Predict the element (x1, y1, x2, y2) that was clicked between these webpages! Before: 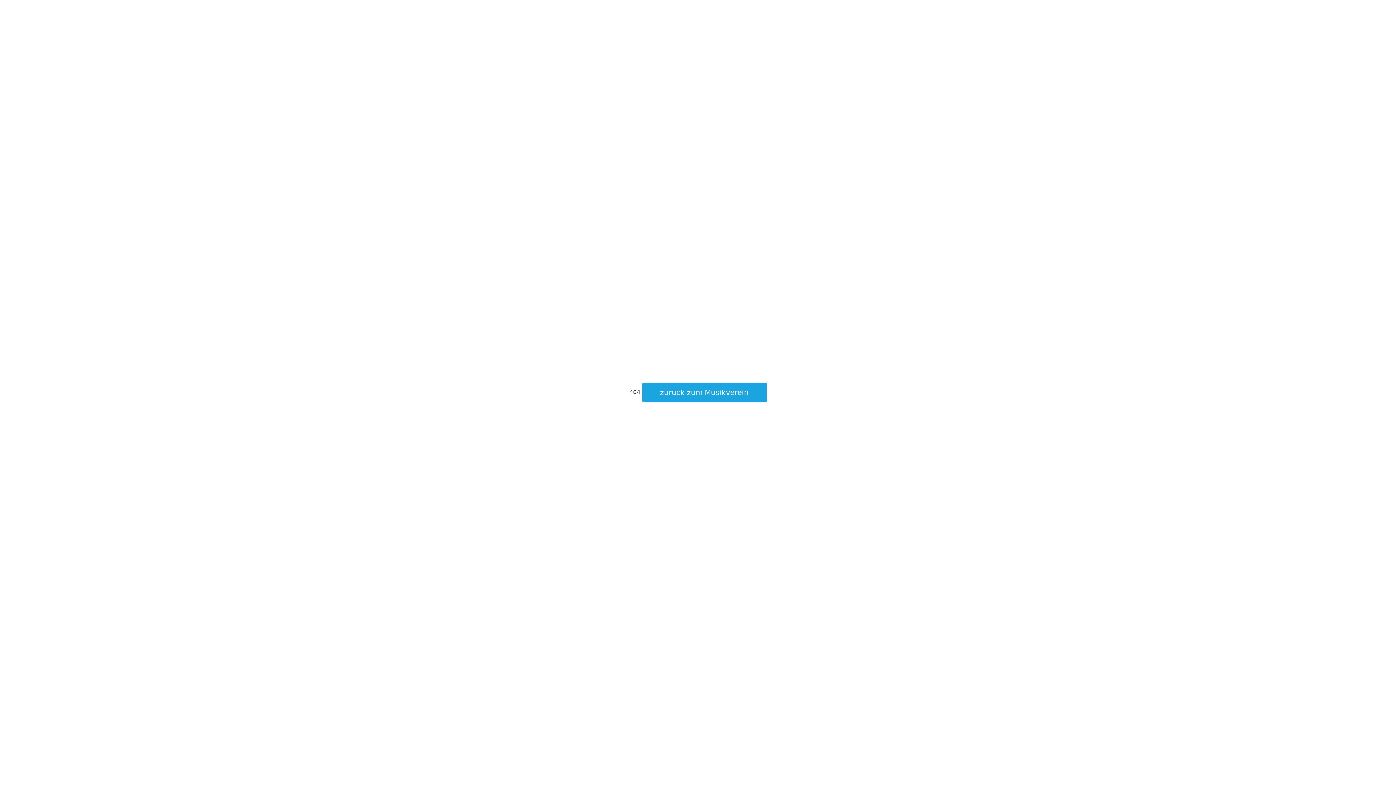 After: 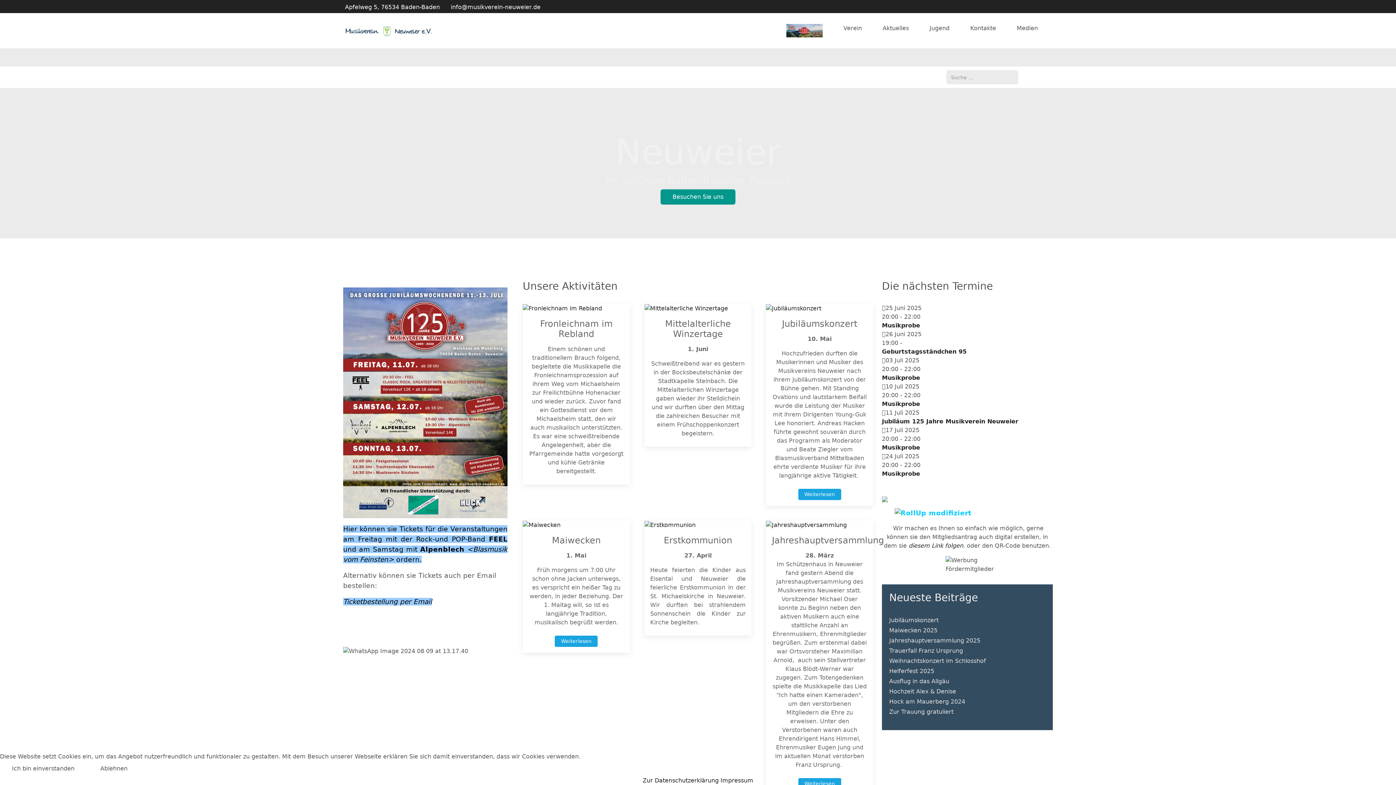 Action: bbox: (642, 382, 766, 402) label: zurück zum Musikverein